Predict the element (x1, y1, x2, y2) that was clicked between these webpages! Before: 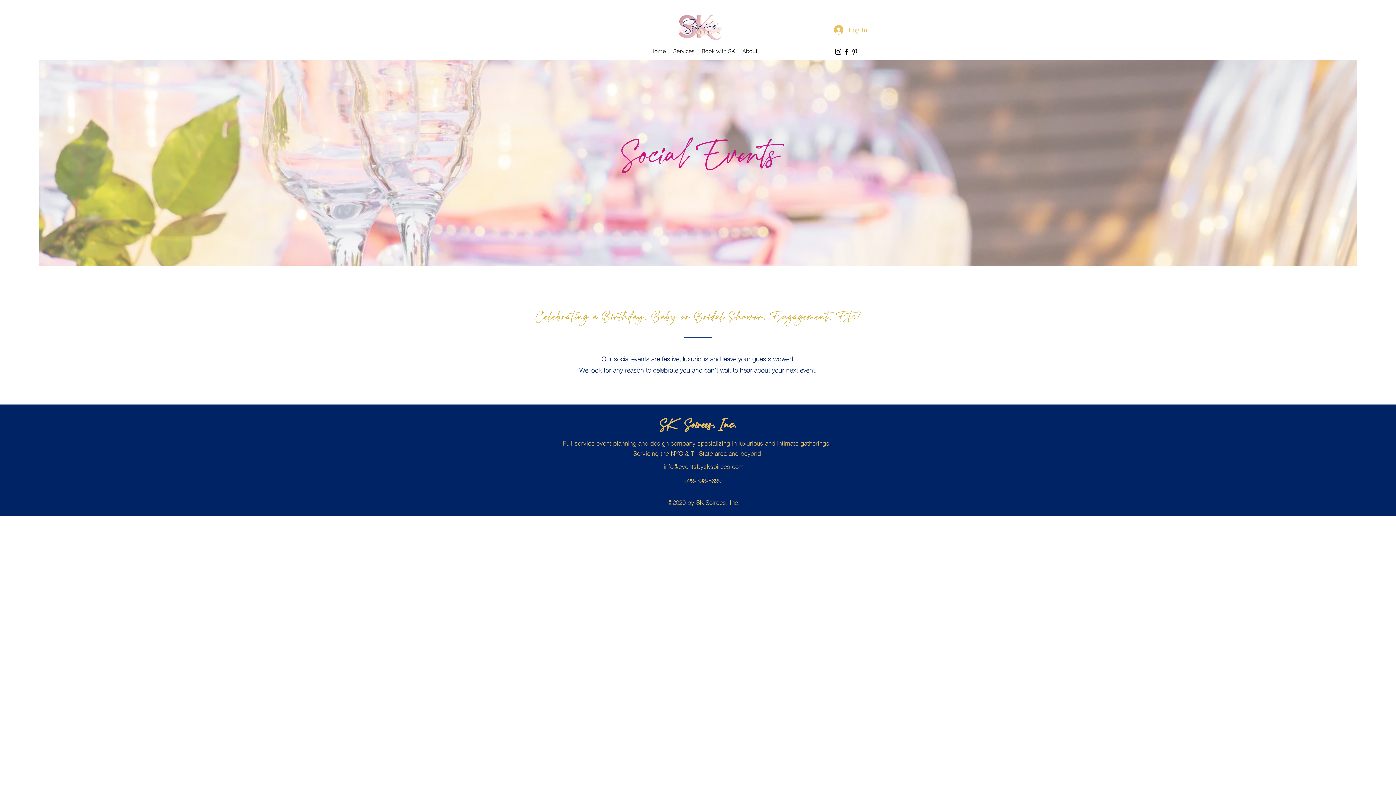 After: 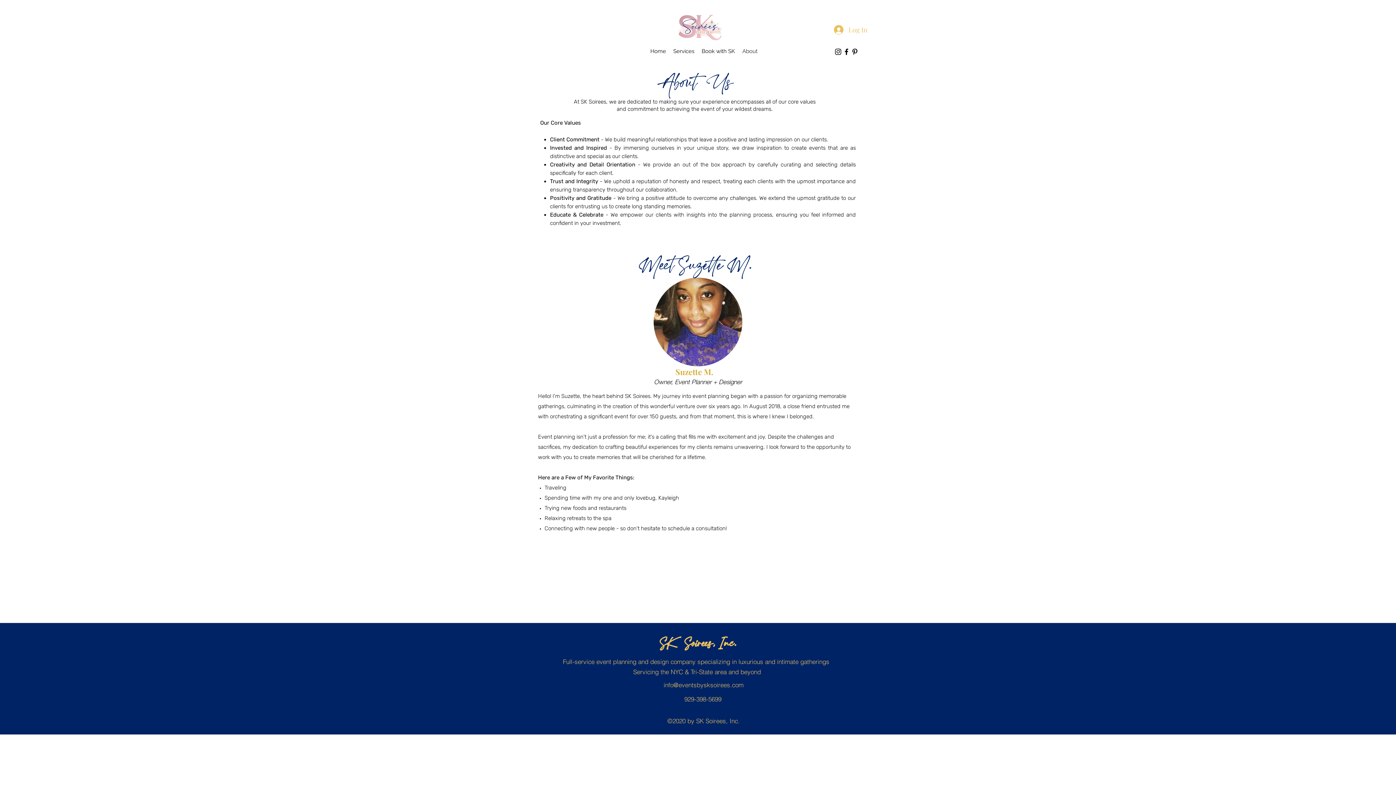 Action: label: About bbox: (738, 47, 761, 55)